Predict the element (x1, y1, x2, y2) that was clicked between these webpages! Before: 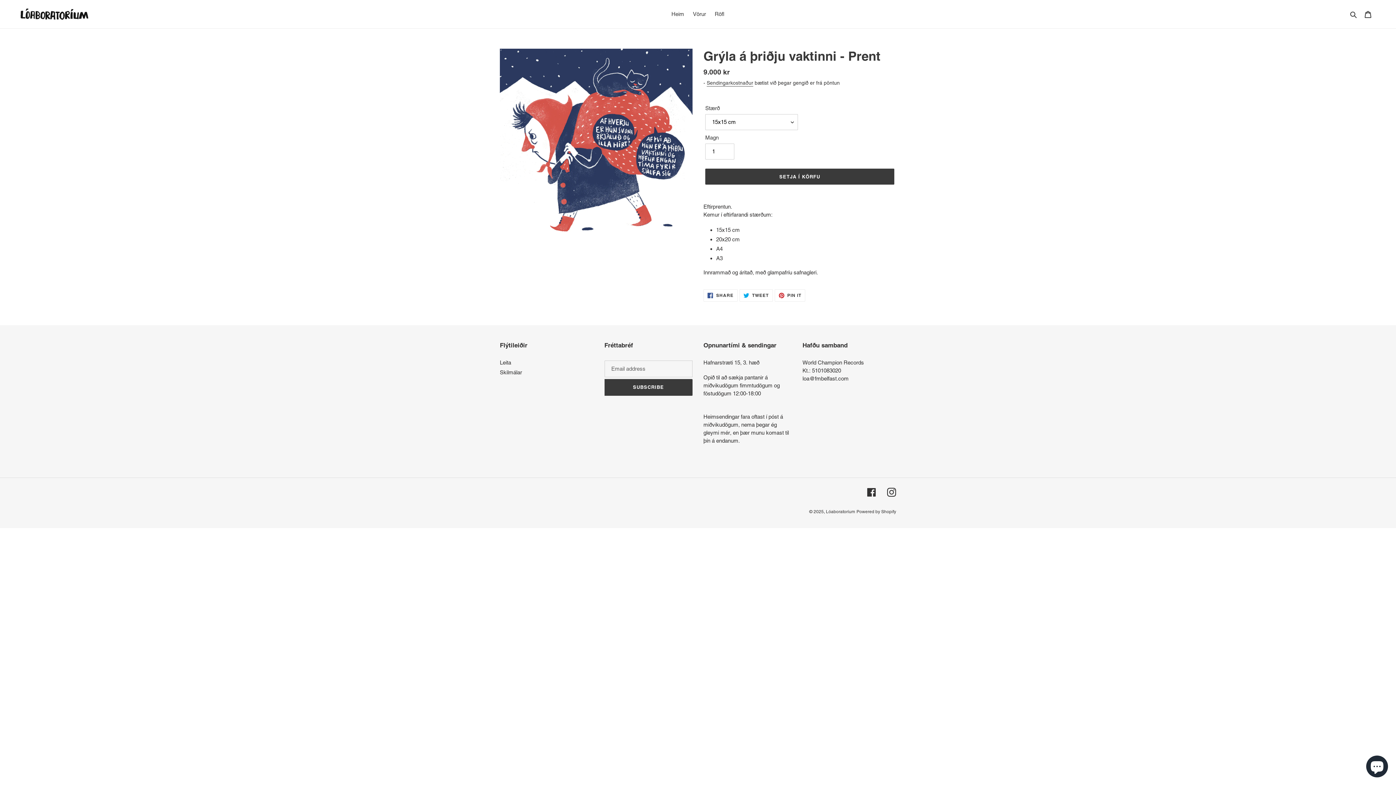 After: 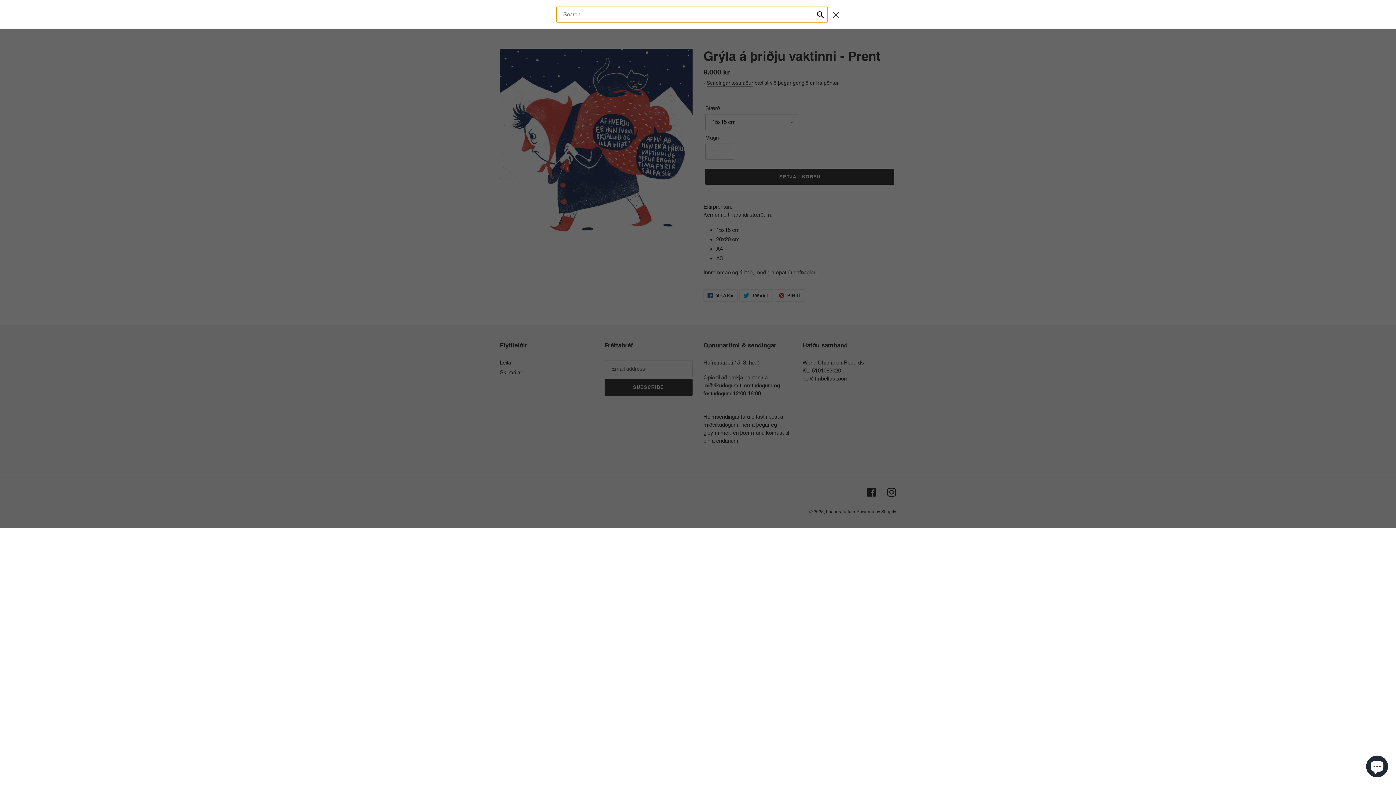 Action: label: Leit bbox: (1348, 9, 1360, 18)